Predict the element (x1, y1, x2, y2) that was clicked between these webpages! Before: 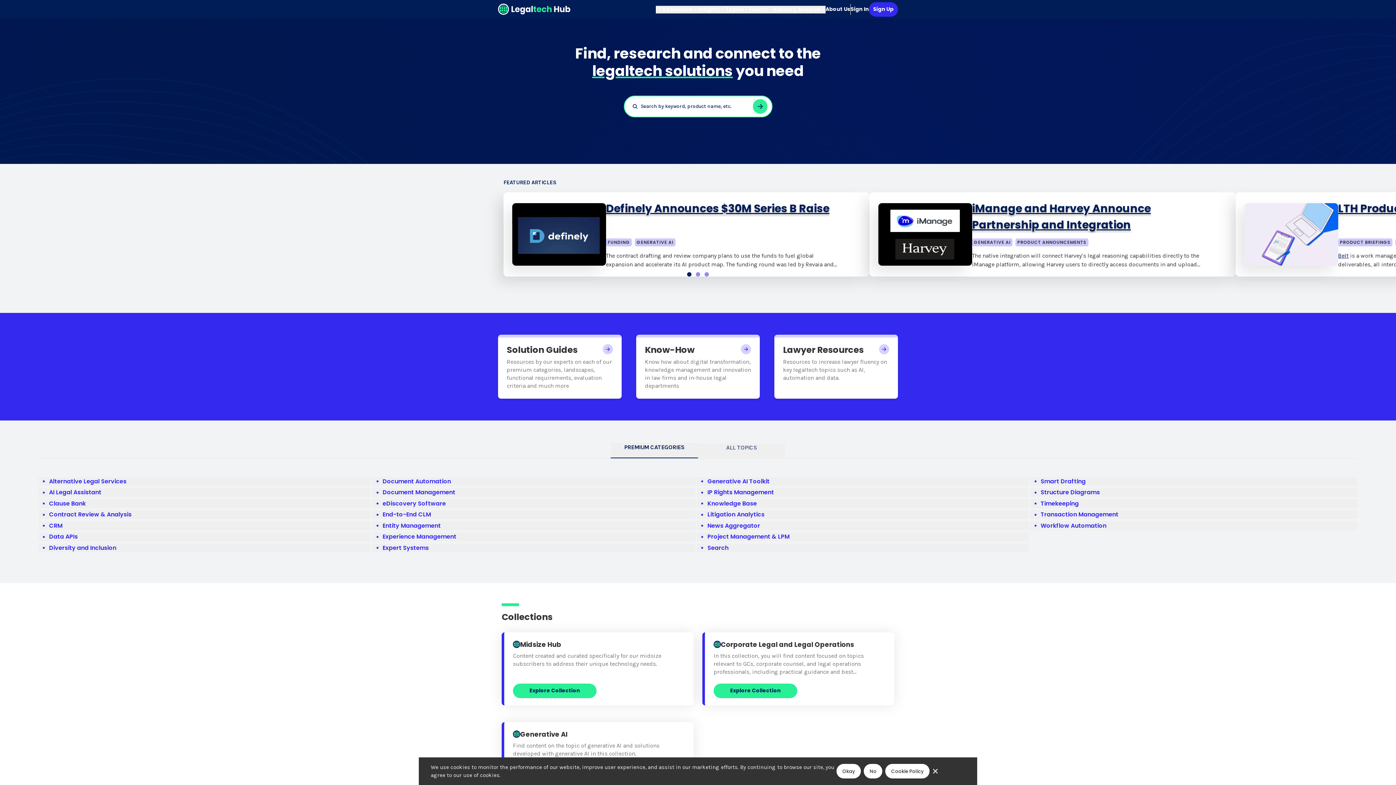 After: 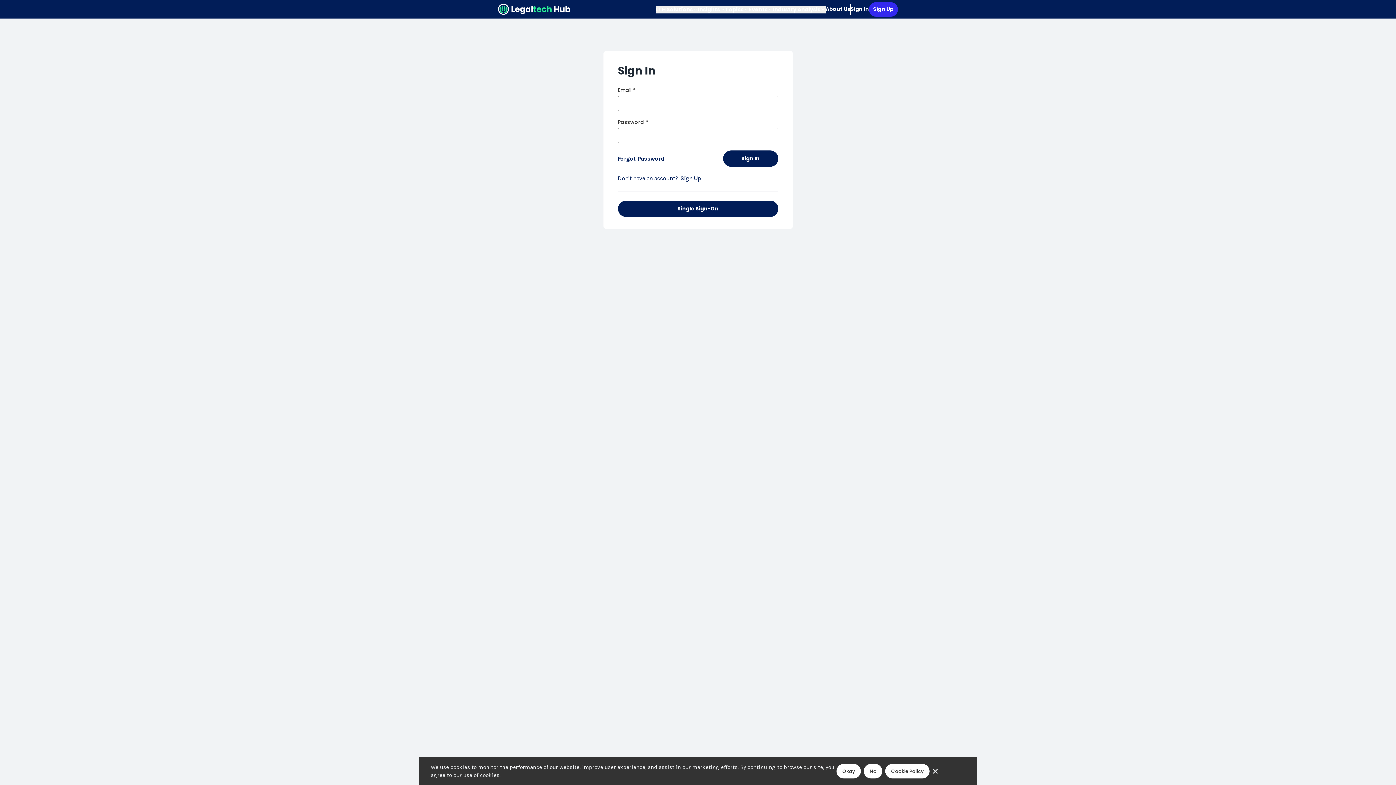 Action: bbox: (850, 5, 869, 13) label: Sign In